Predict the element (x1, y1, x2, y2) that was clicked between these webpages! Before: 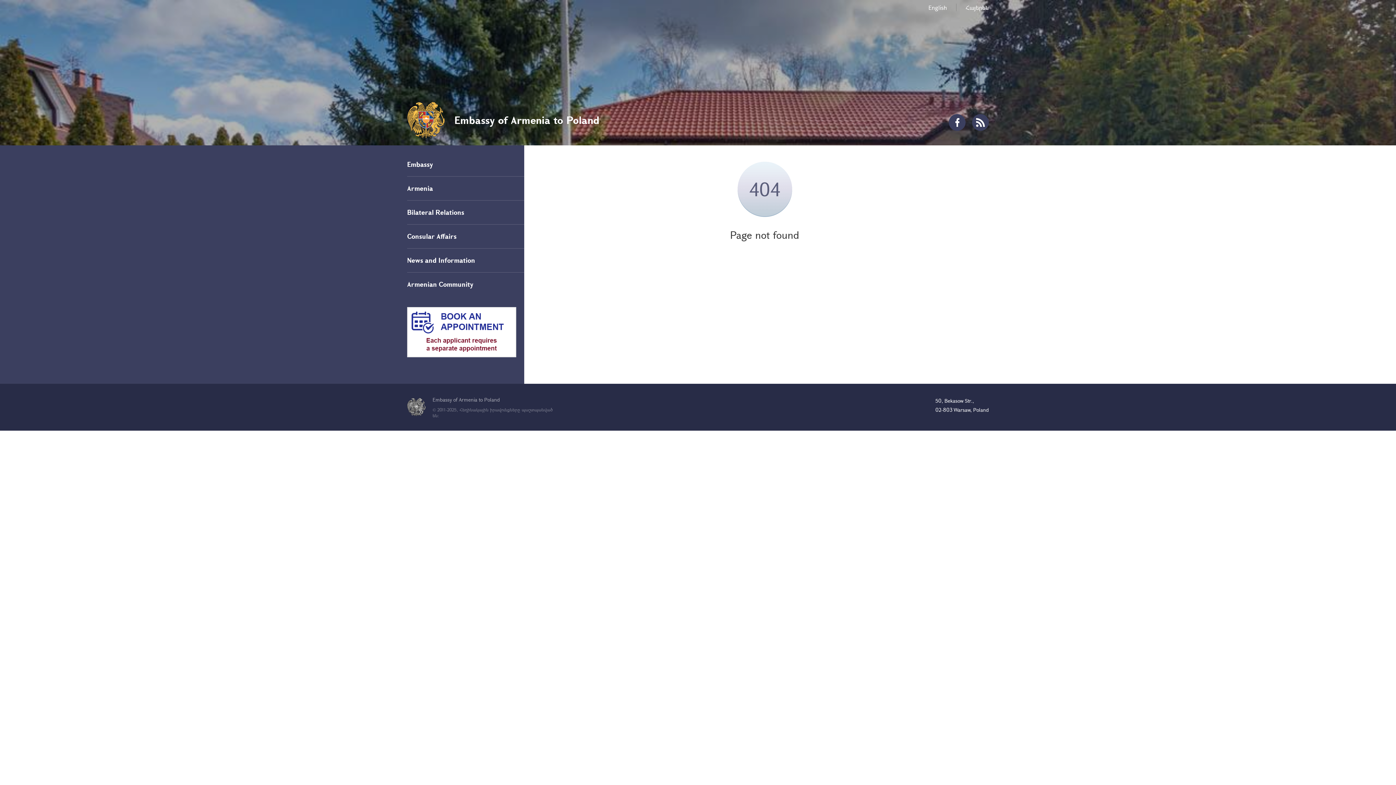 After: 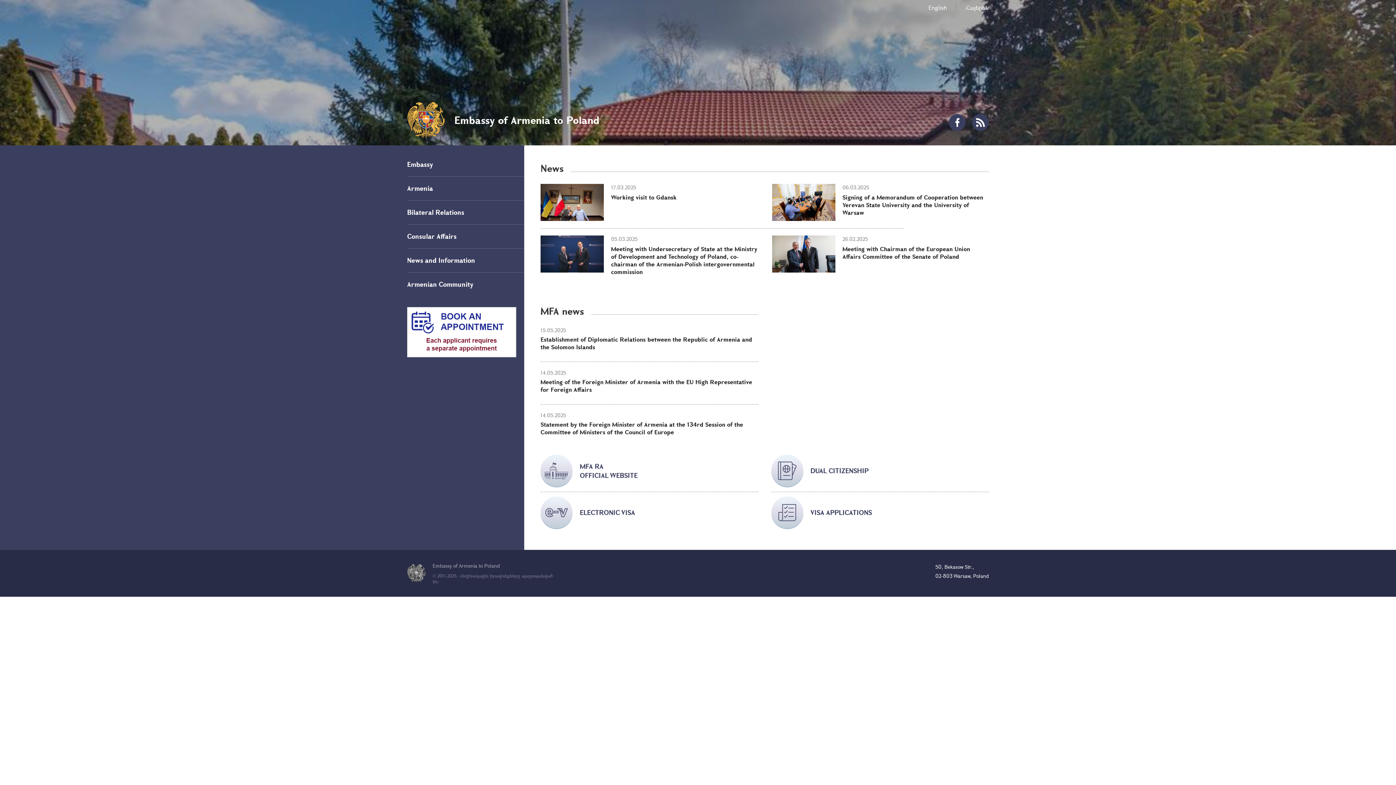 Action: label: English bbox: (928, 3, 947, 11)